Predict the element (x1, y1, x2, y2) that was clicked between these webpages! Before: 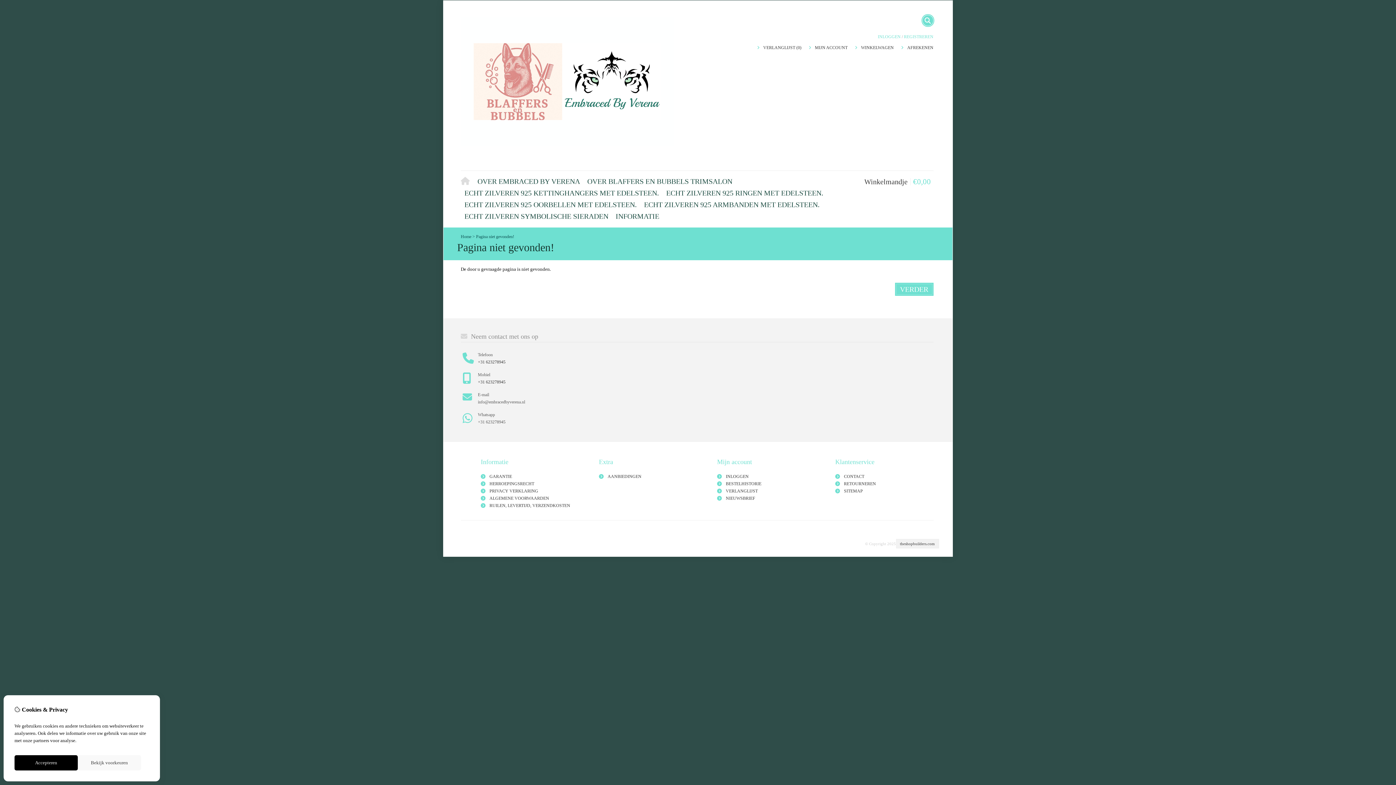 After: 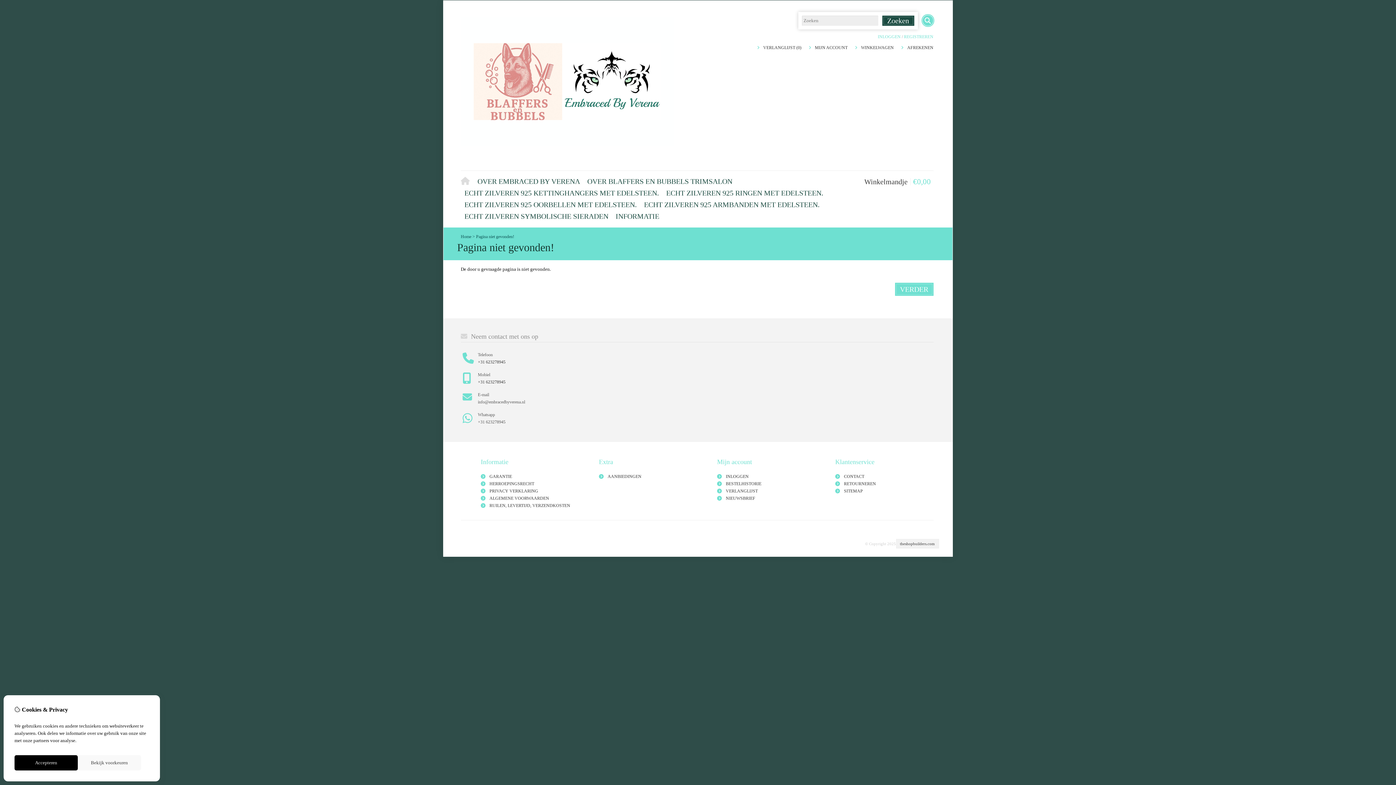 Action: bbox: (922, 14, 933, 26)